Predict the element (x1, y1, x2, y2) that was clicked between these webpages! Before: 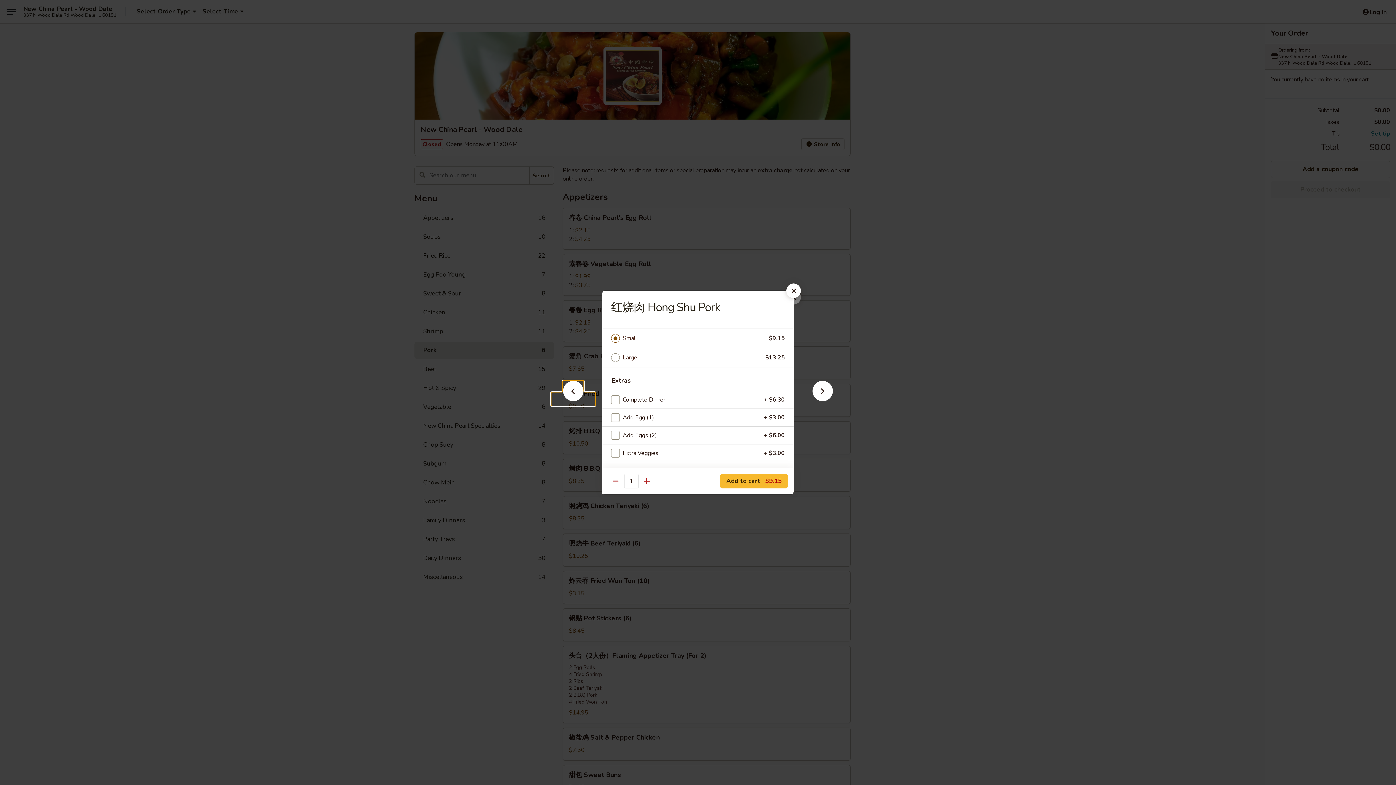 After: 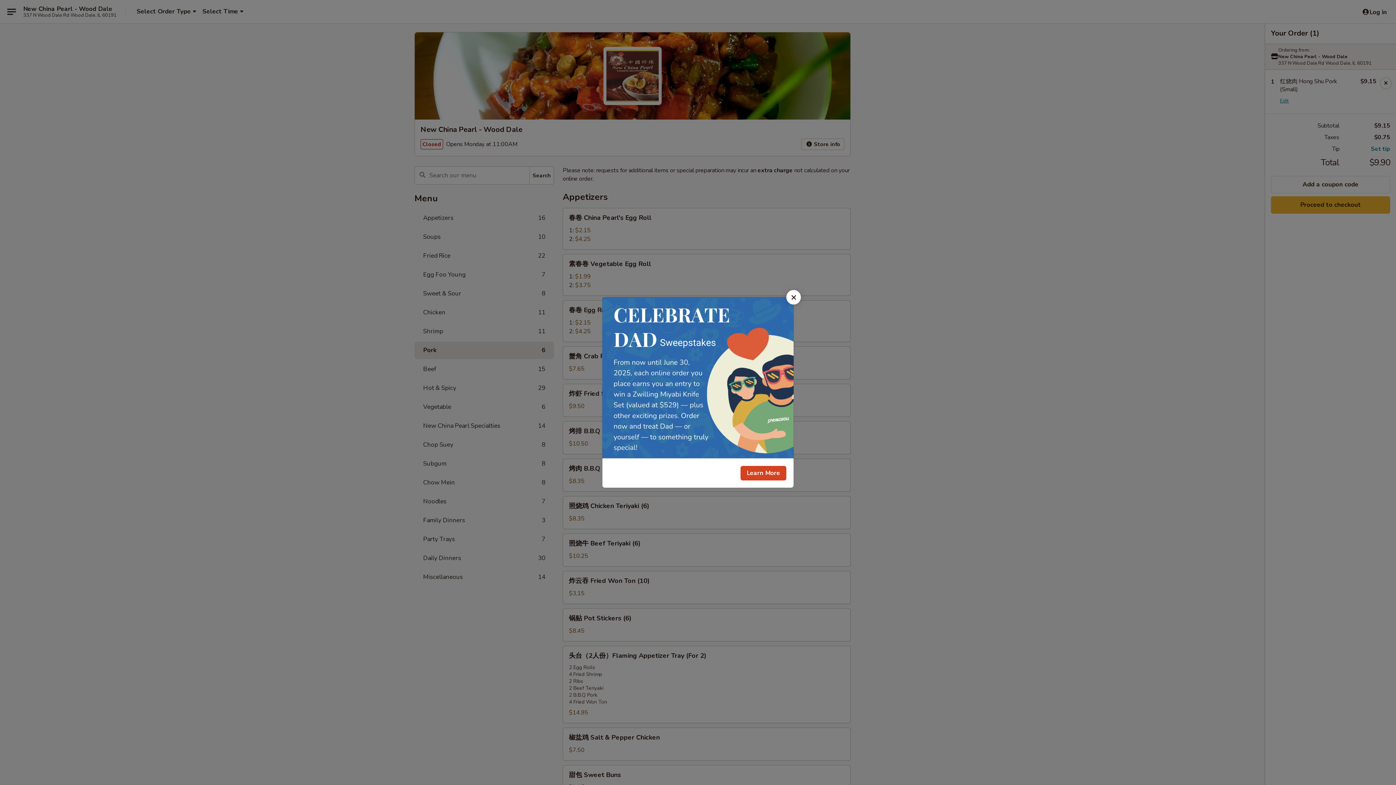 Action: label: Add to cart $9.15 bbox: (720, 474, 788, 488)